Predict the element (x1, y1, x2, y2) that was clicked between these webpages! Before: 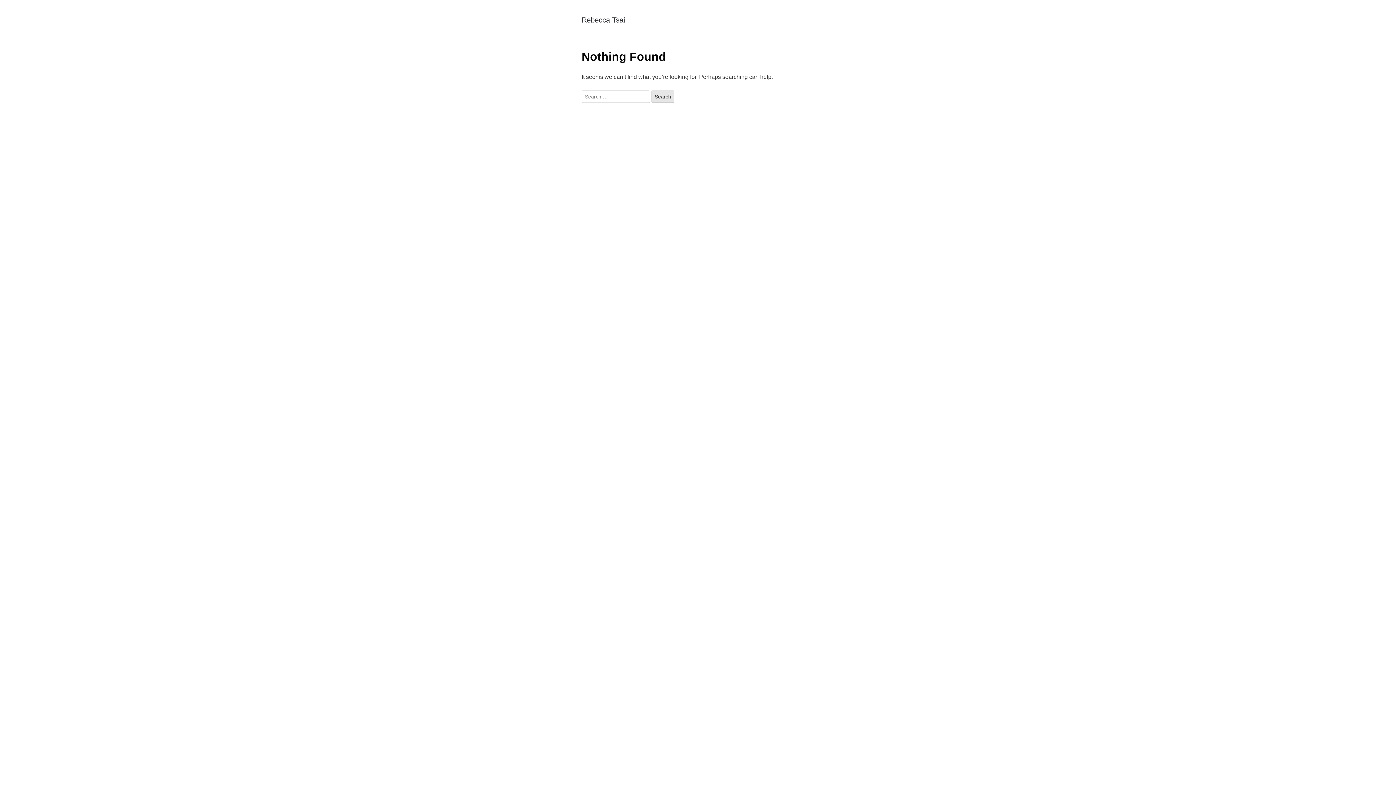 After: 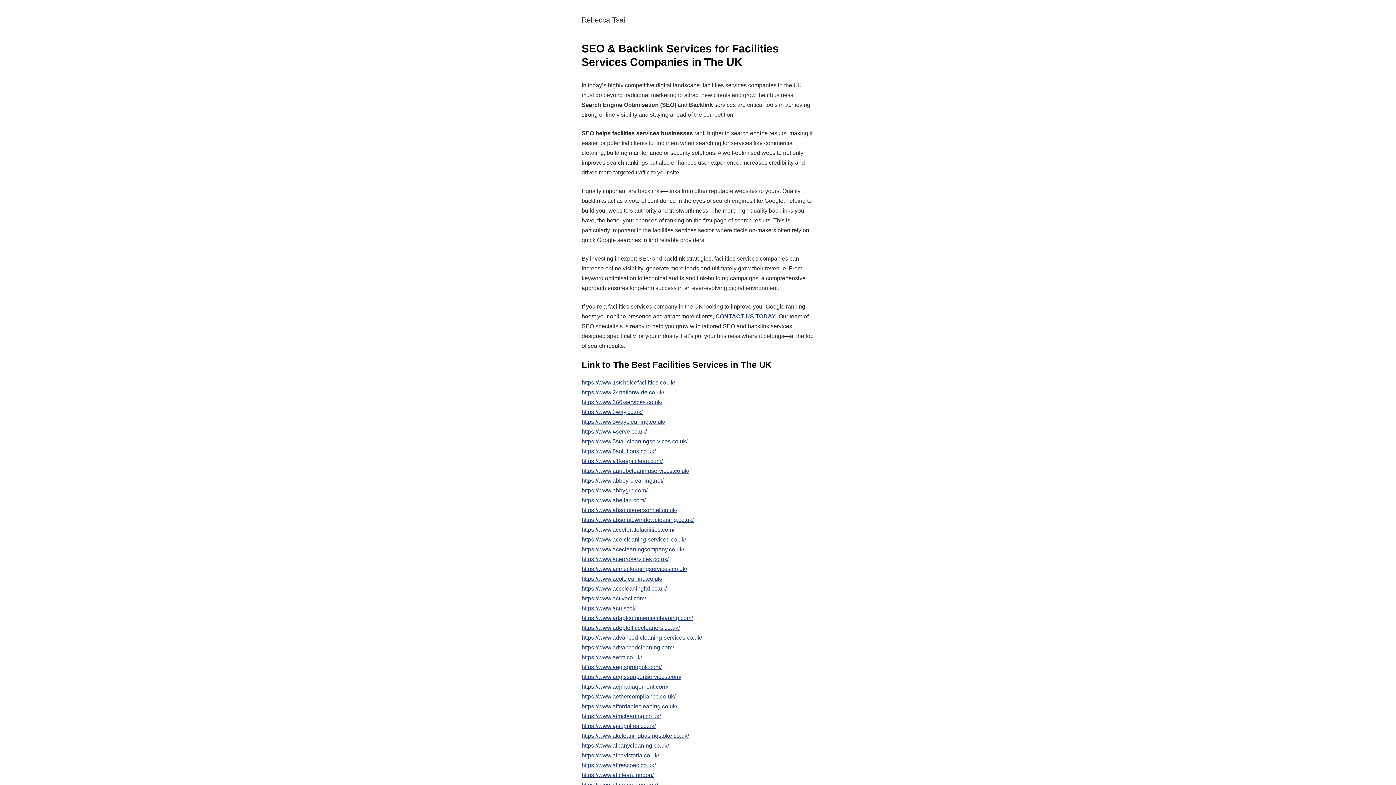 Action: label: Rebecca Tsai bbox: (581, 16, 625, 24)